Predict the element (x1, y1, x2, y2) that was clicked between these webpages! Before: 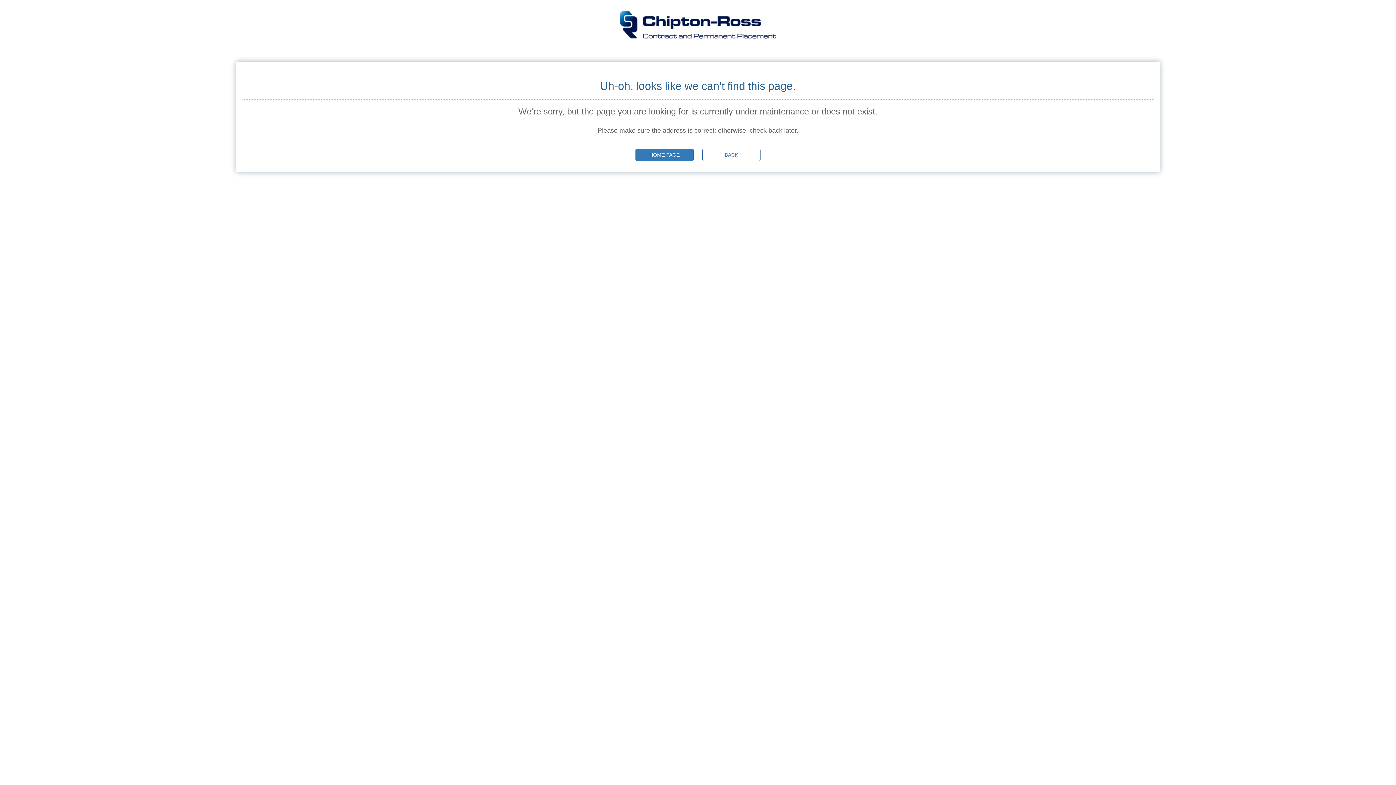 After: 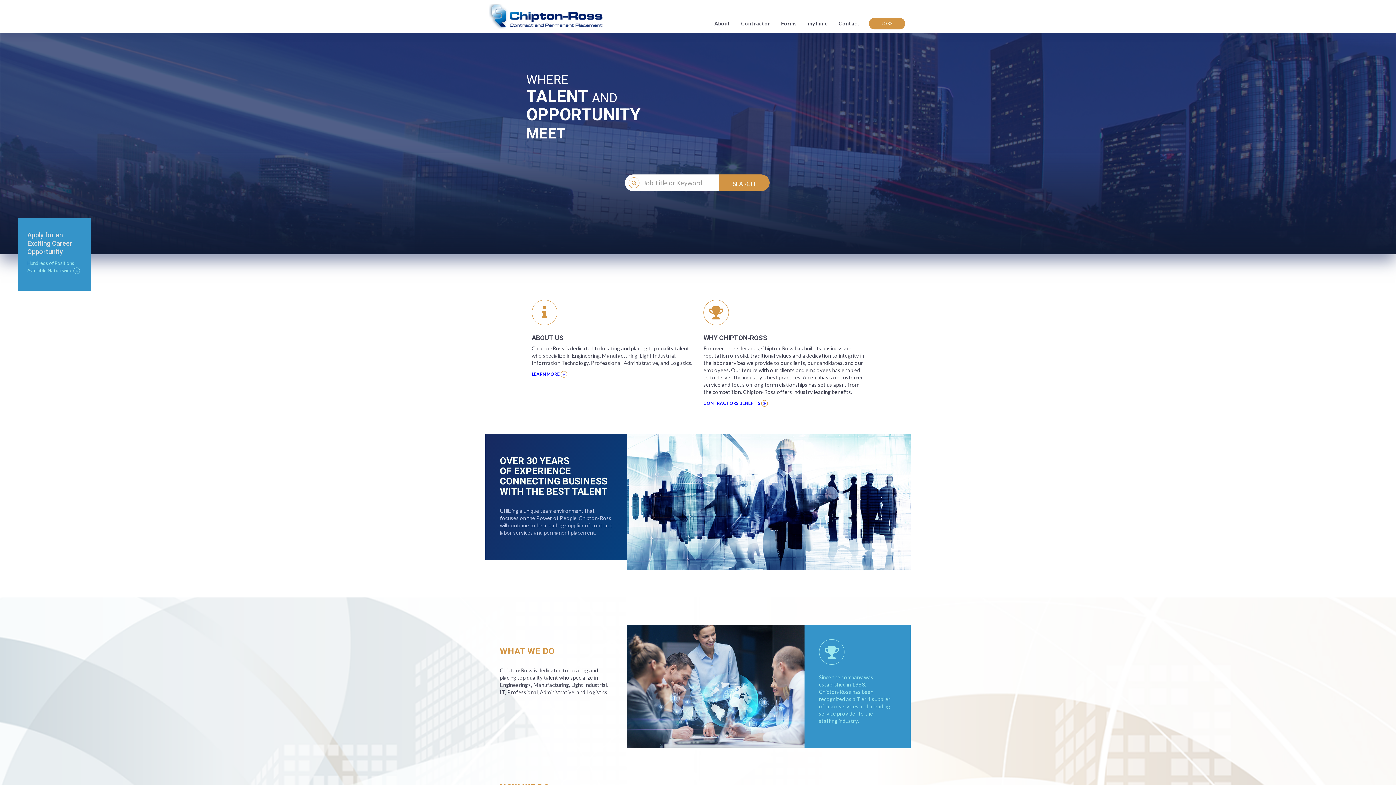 Action: bbox: (490, 10, 905, 40)